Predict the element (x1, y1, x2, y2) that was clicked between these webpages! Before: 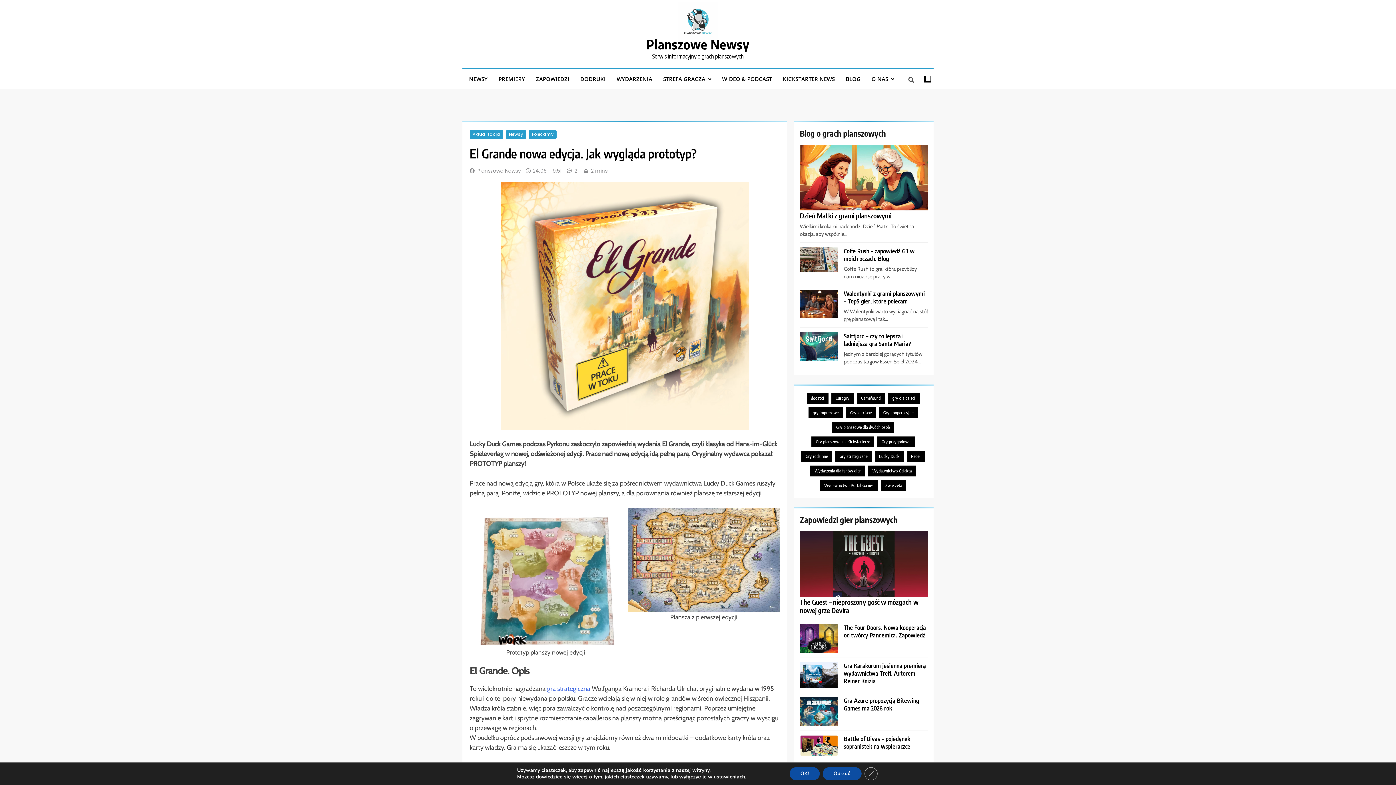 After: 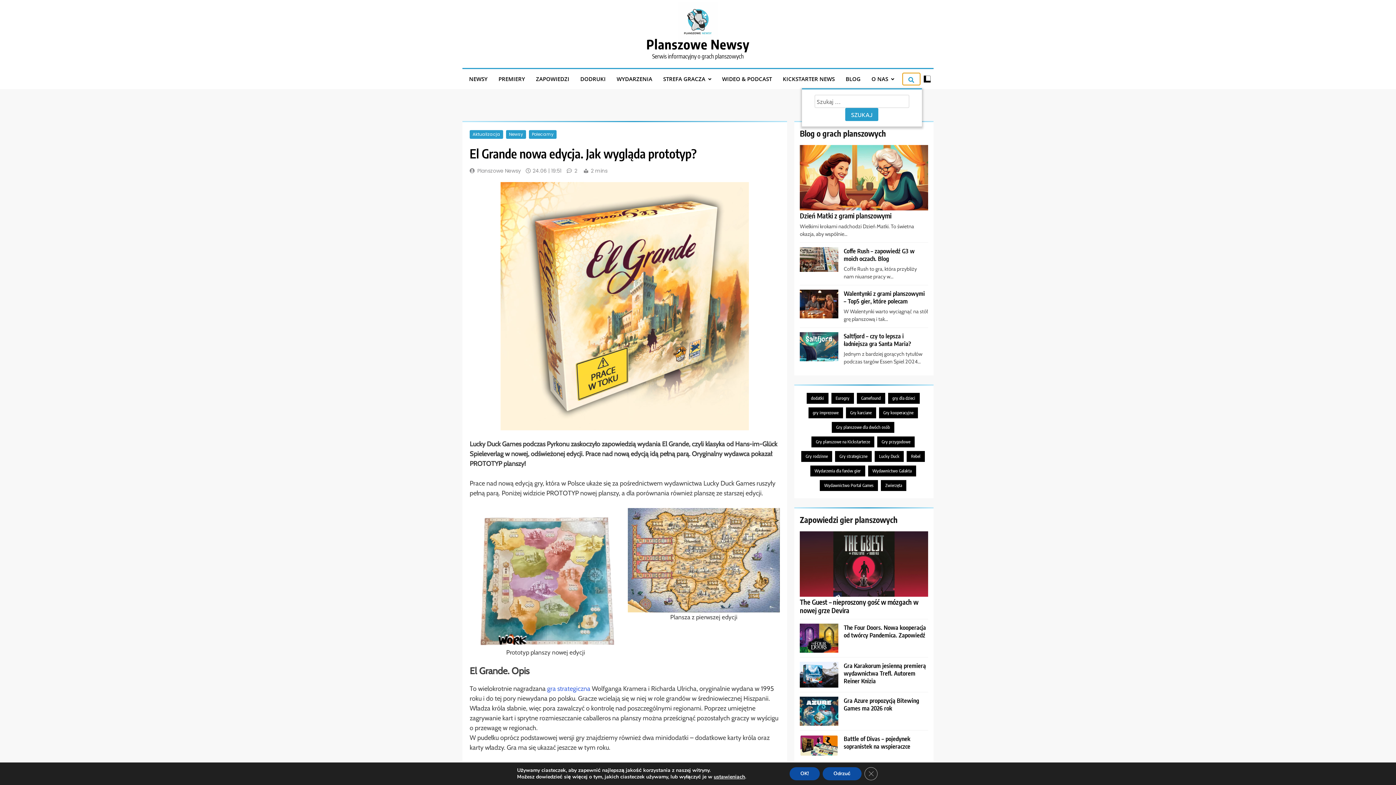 Action: bbox: (902, 73, 920, 85)